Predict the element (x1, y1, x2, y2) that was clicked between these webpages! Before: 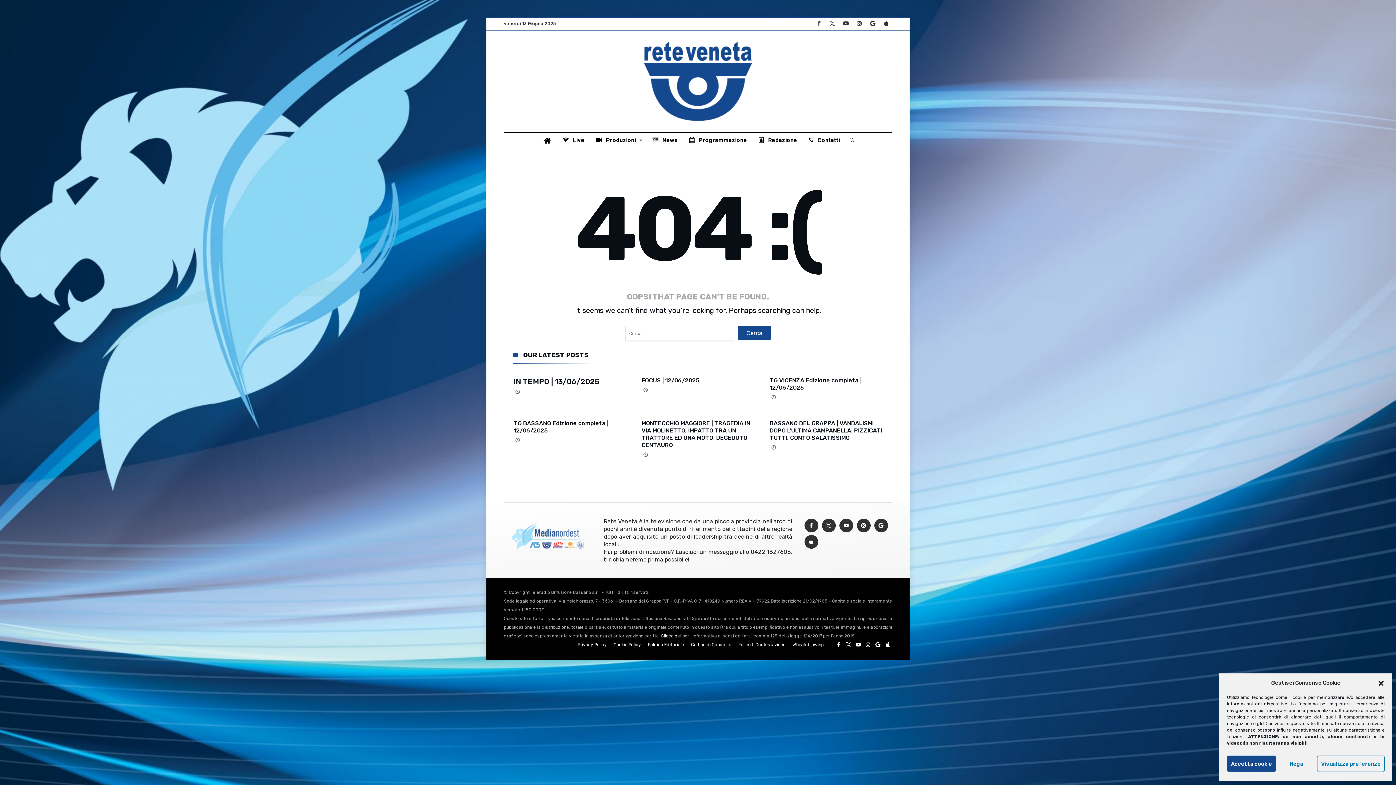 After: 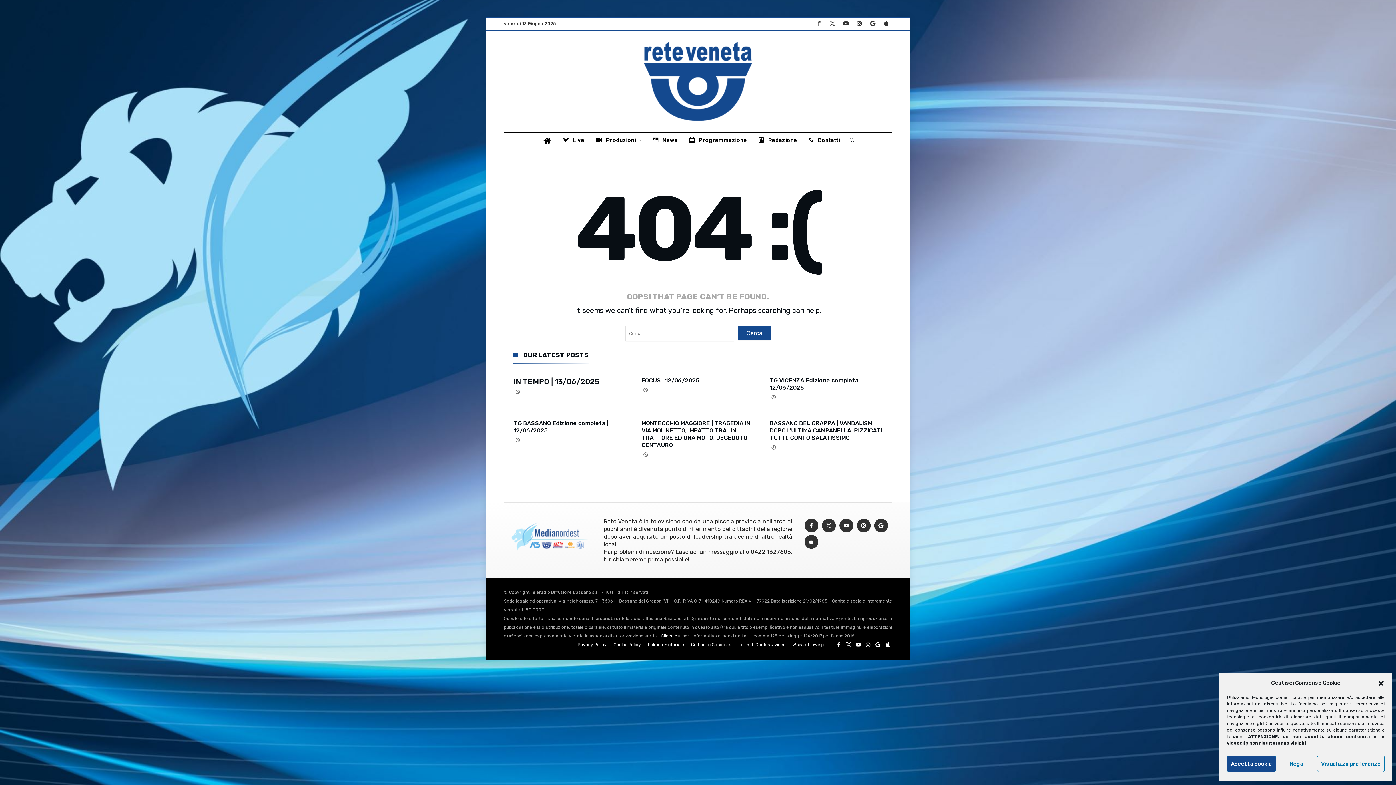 Action: bbox: (645, 642, 687, 647) label: Politica Editoriale